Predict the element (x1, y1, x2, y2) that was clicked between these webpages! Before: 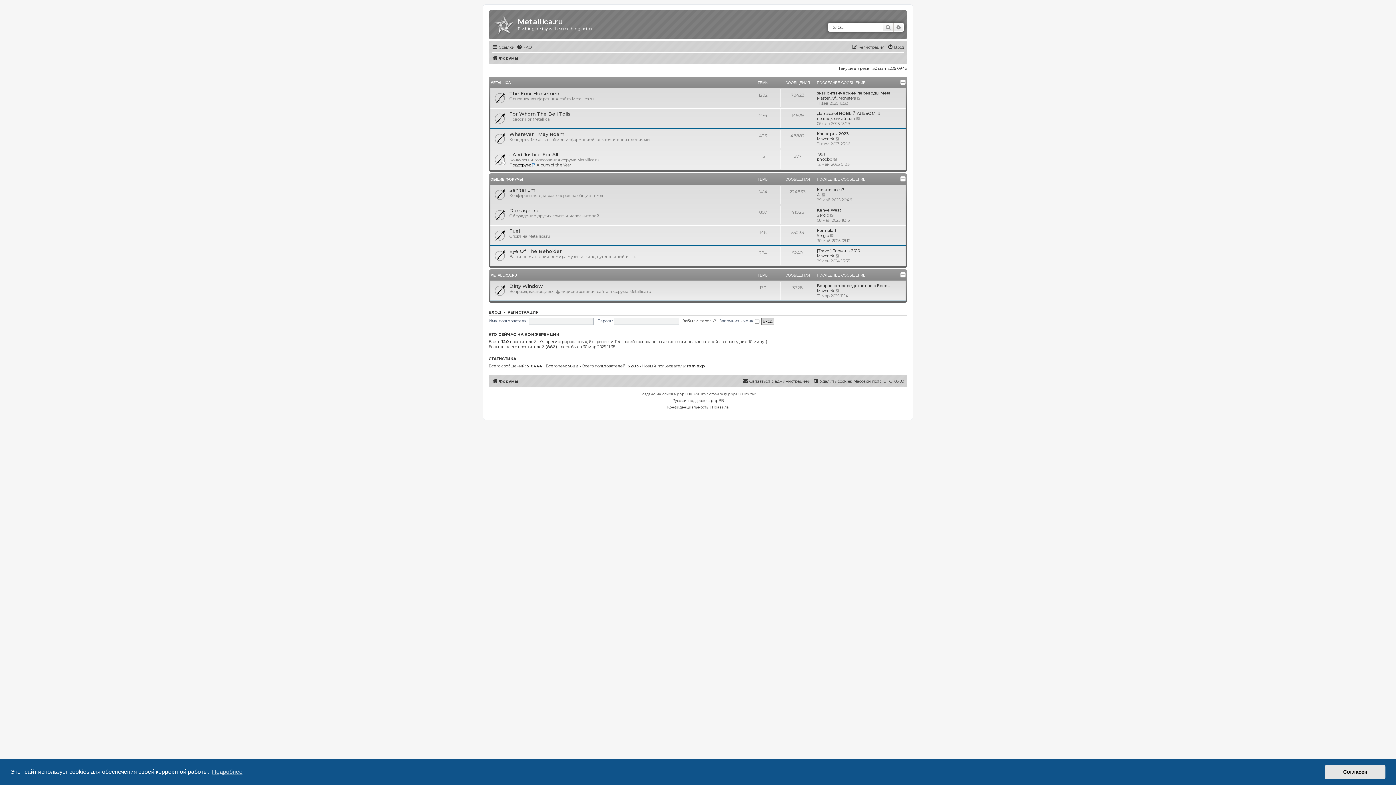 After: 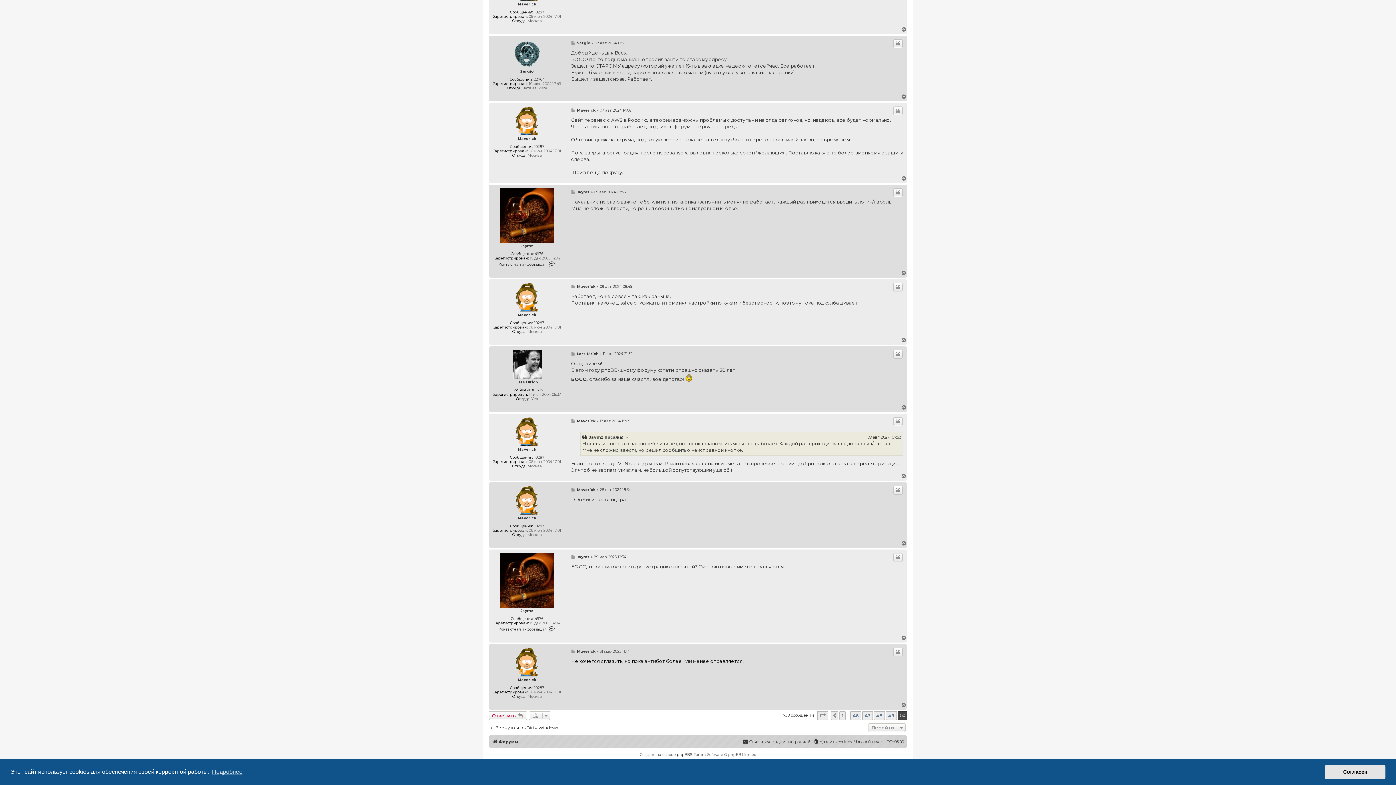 Action: bbox: (817, 283, 890, 288) label: Вопрос непосредственно к Босс…